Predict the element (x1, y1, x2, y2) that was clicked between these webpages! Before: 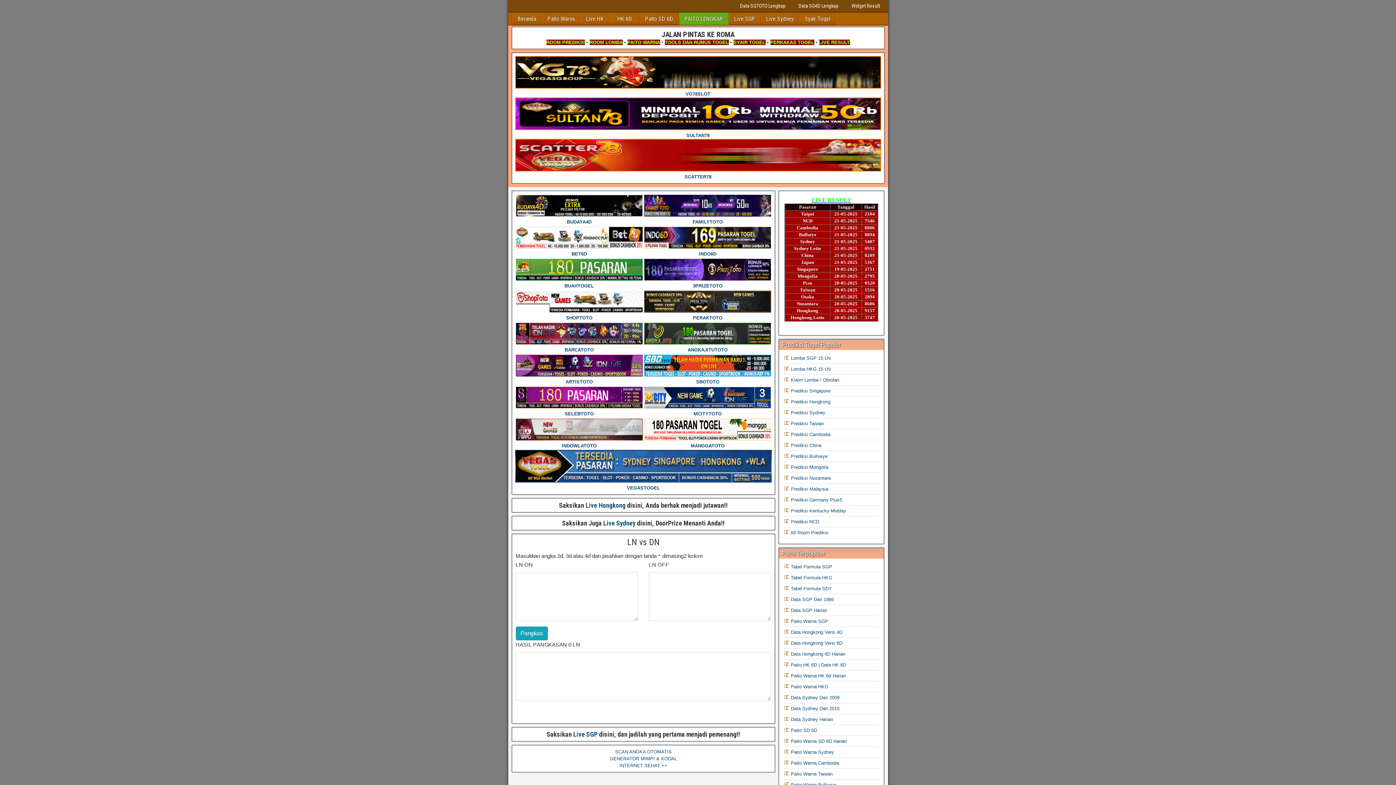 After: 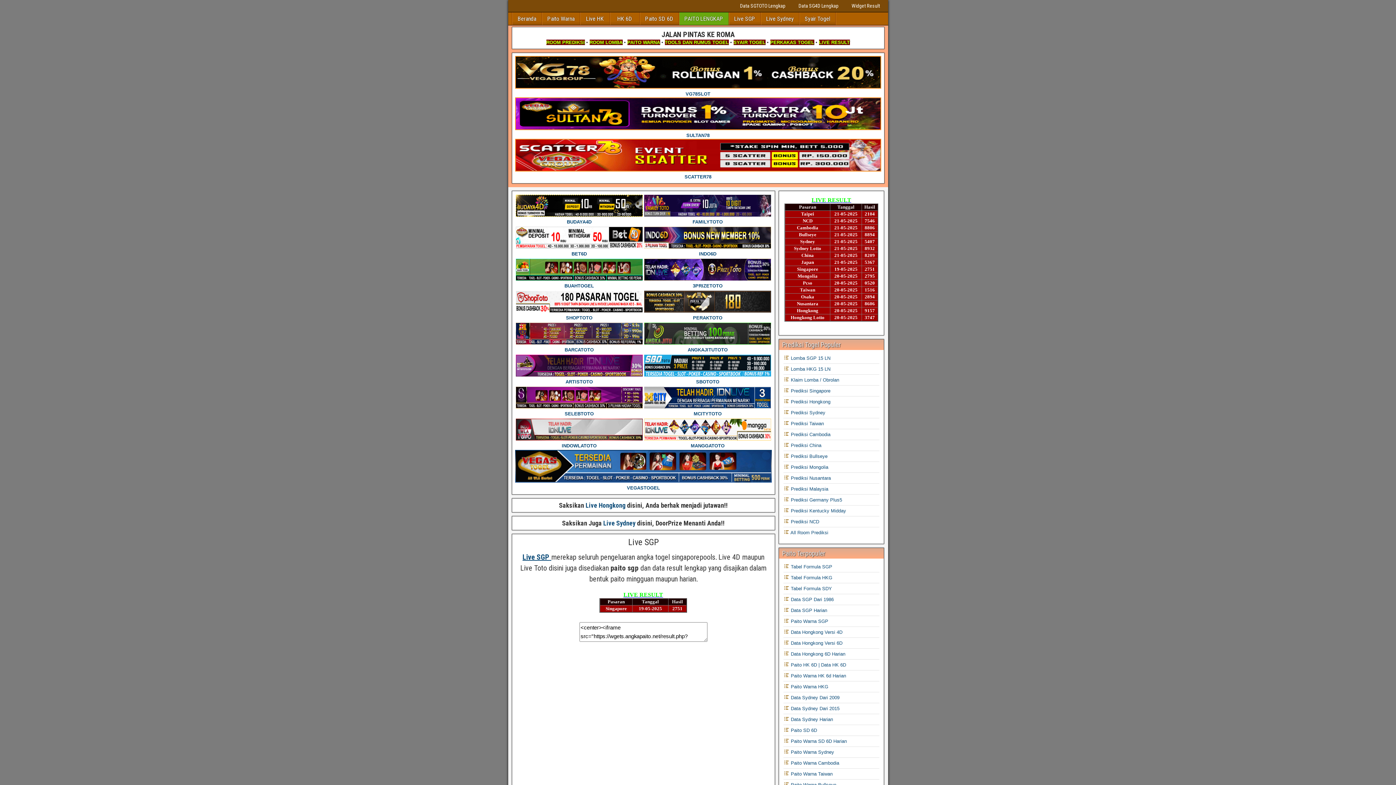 Action: label: Live SGP bbox: (573, 730, 597, 738)